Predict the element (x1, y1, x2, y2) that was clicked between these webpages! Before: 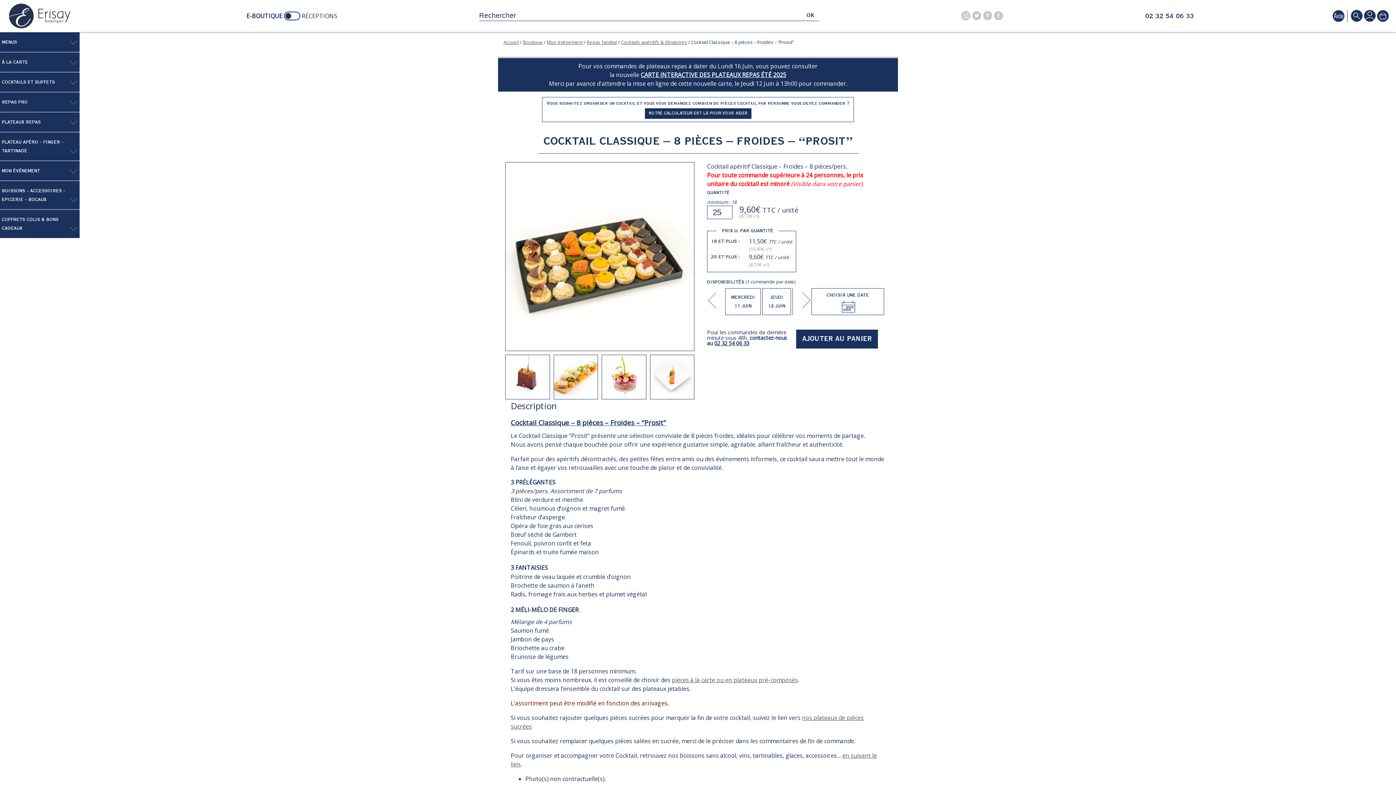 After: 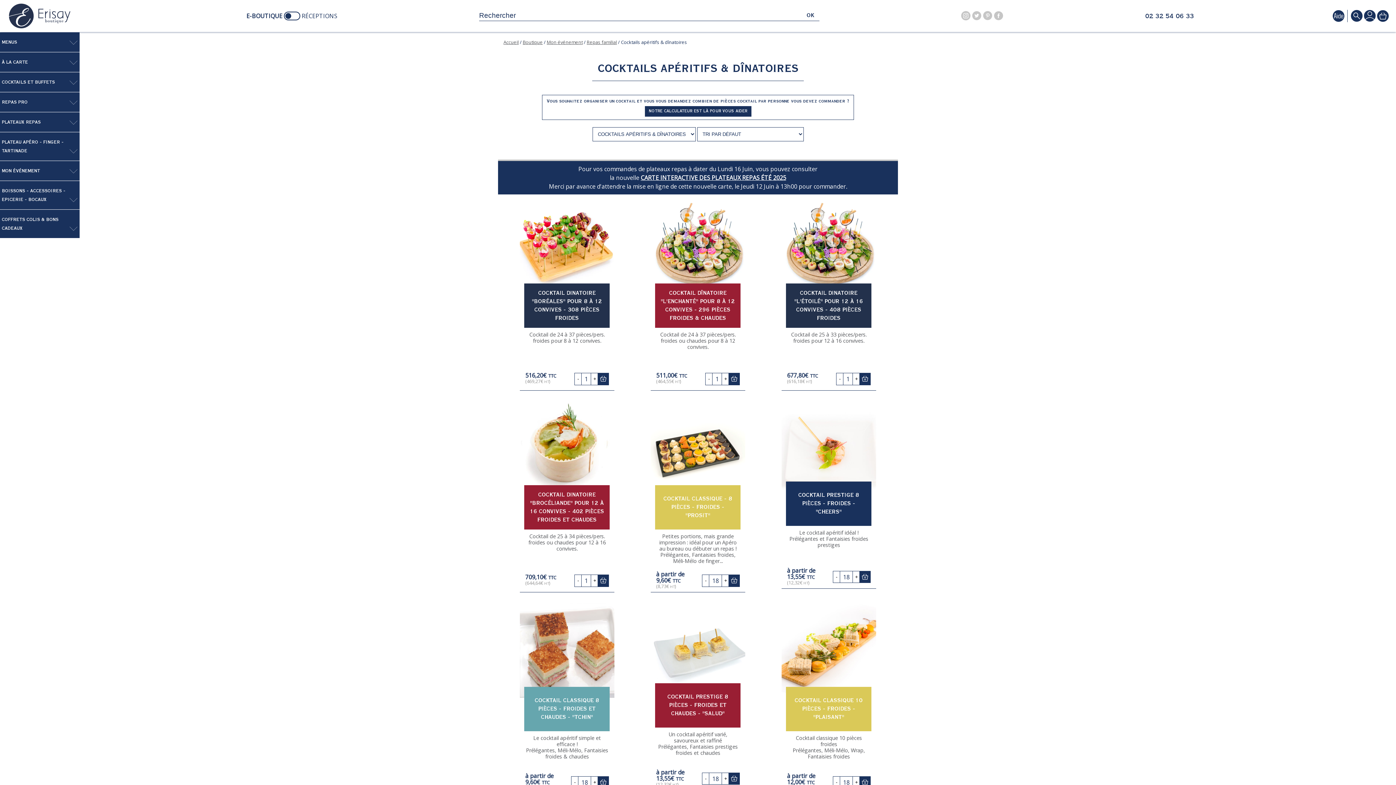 Action: bbox: (621, 38, 687, 45) label: Cocktails apéritifs & dînatoires